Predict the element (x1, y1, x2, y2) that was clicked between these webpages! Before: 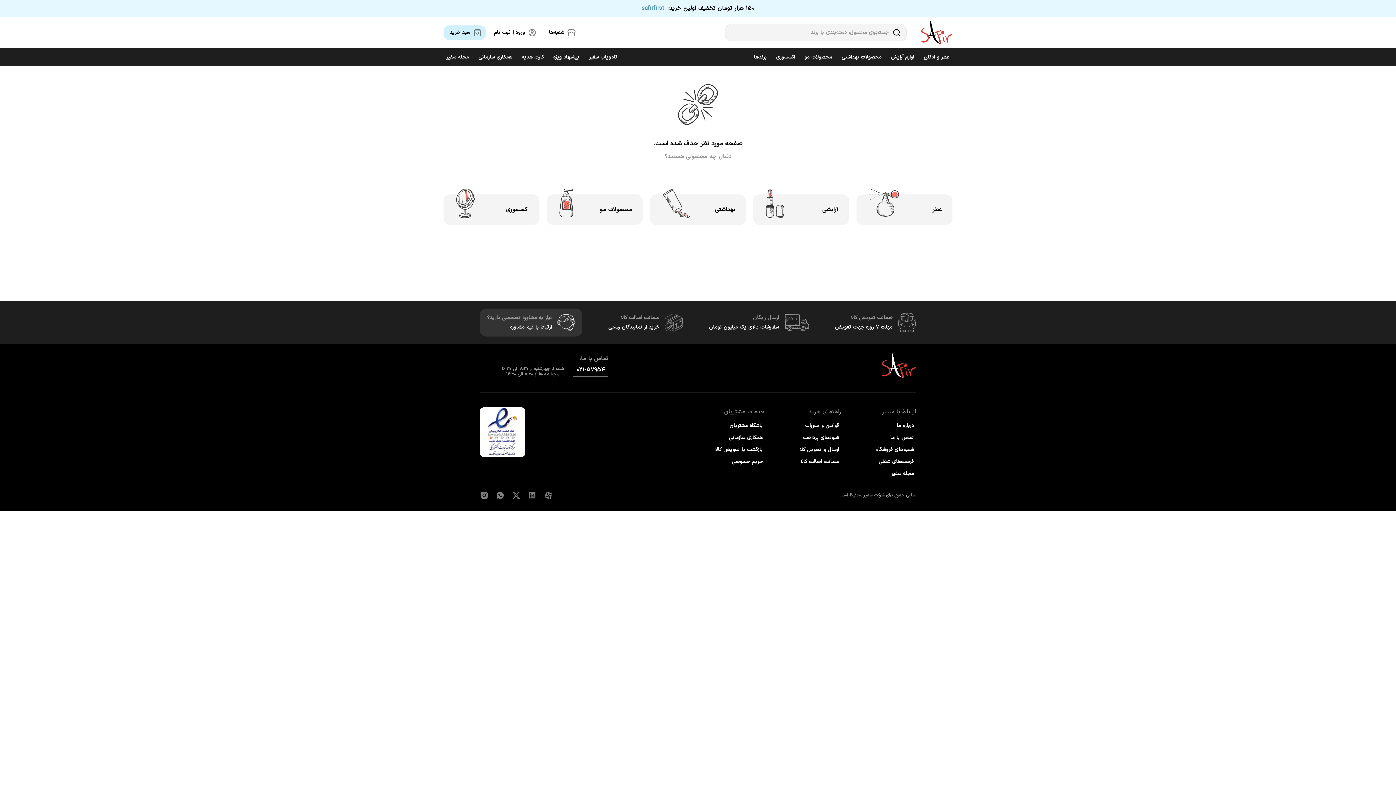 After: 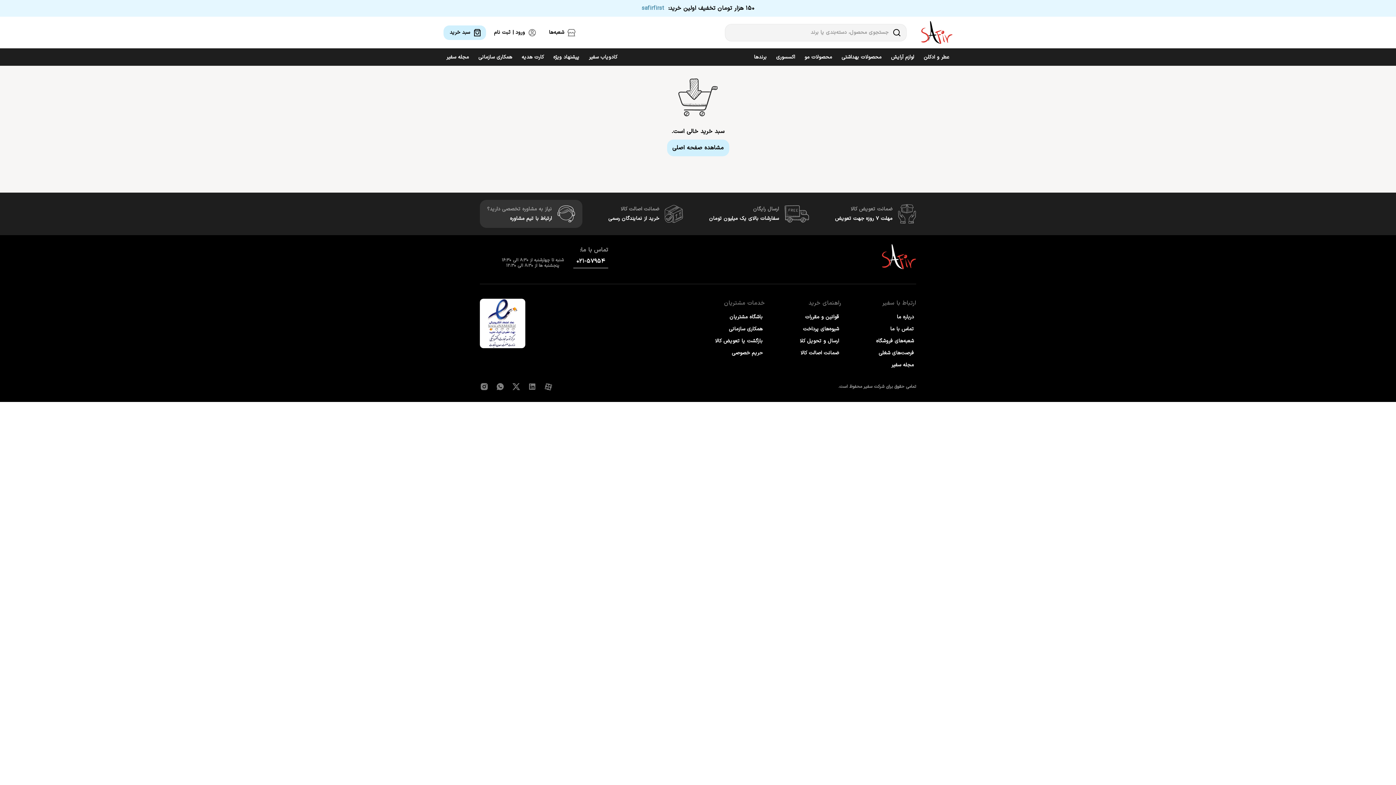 Action: label: سبد خرید  bbox: (443, 25, 486, 39)